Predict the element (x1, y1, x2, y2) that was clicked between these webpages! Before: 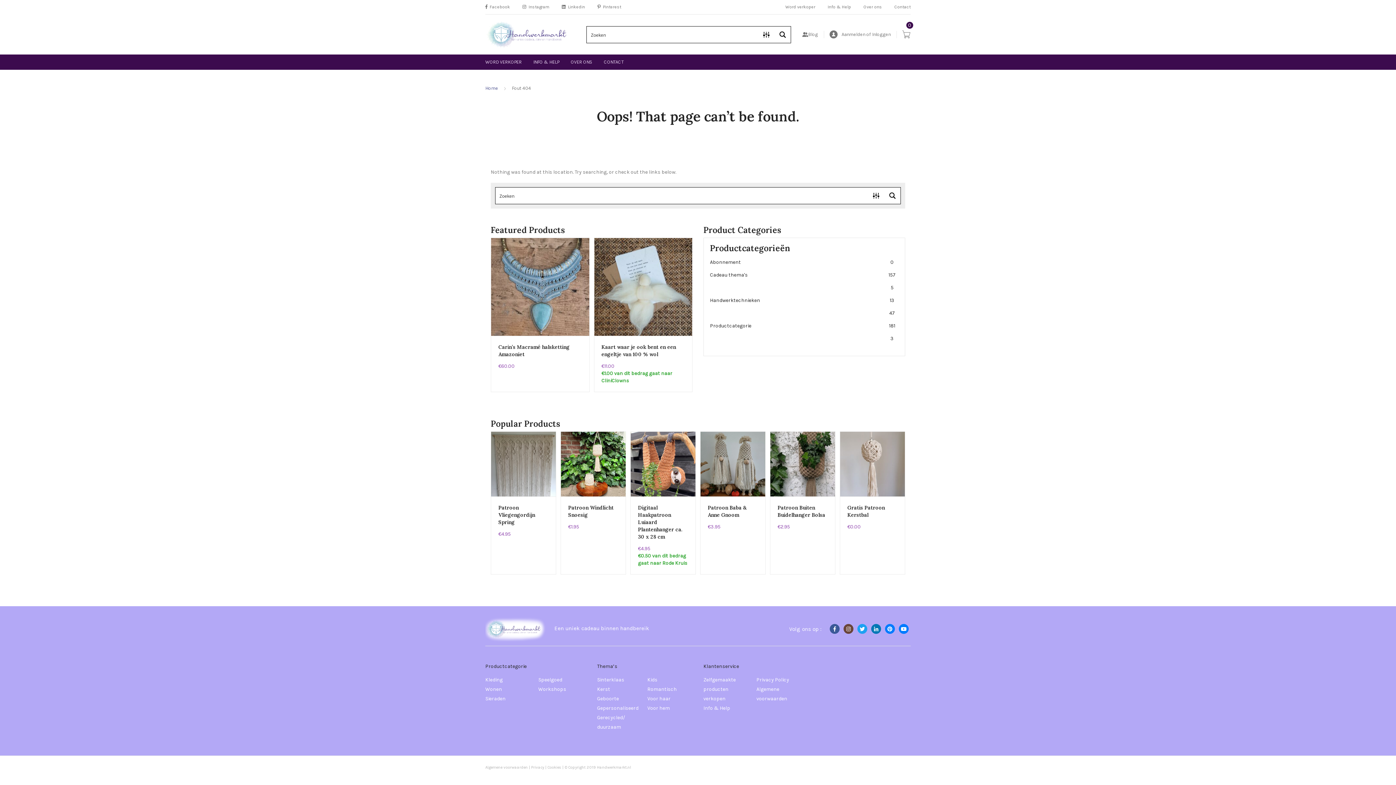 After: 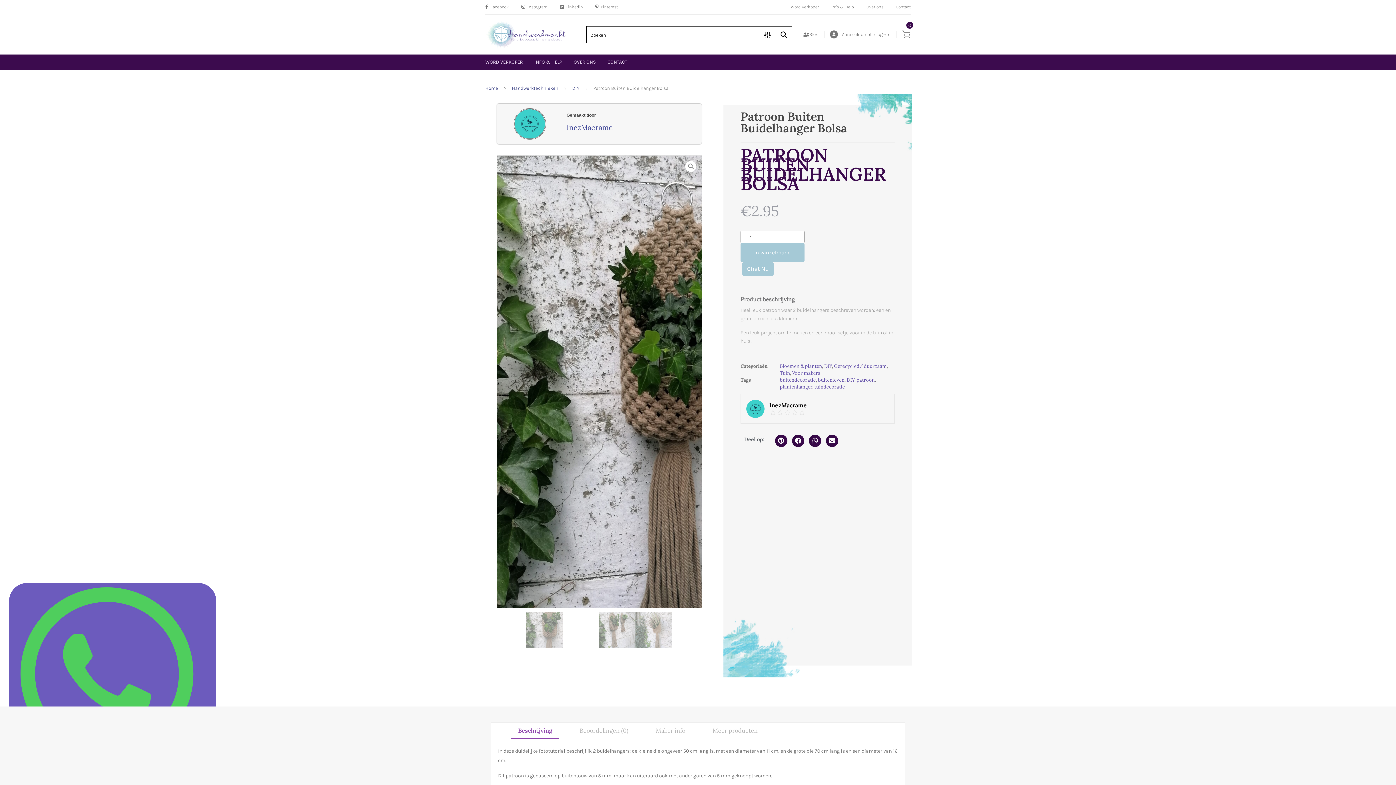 Action: bbox: (777, 504, 828, 531) label: Patroon Buiten Buidelhanger Bolsa
€2.95